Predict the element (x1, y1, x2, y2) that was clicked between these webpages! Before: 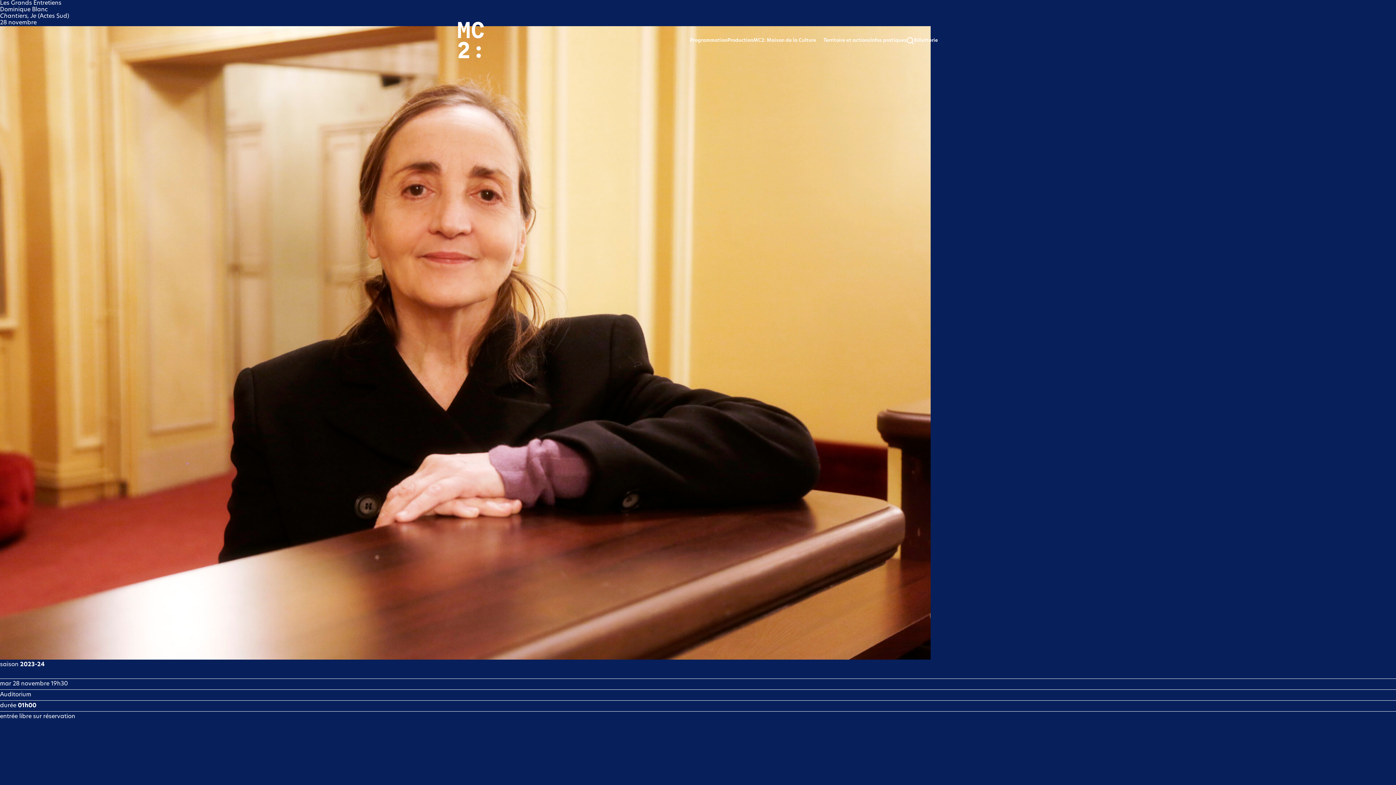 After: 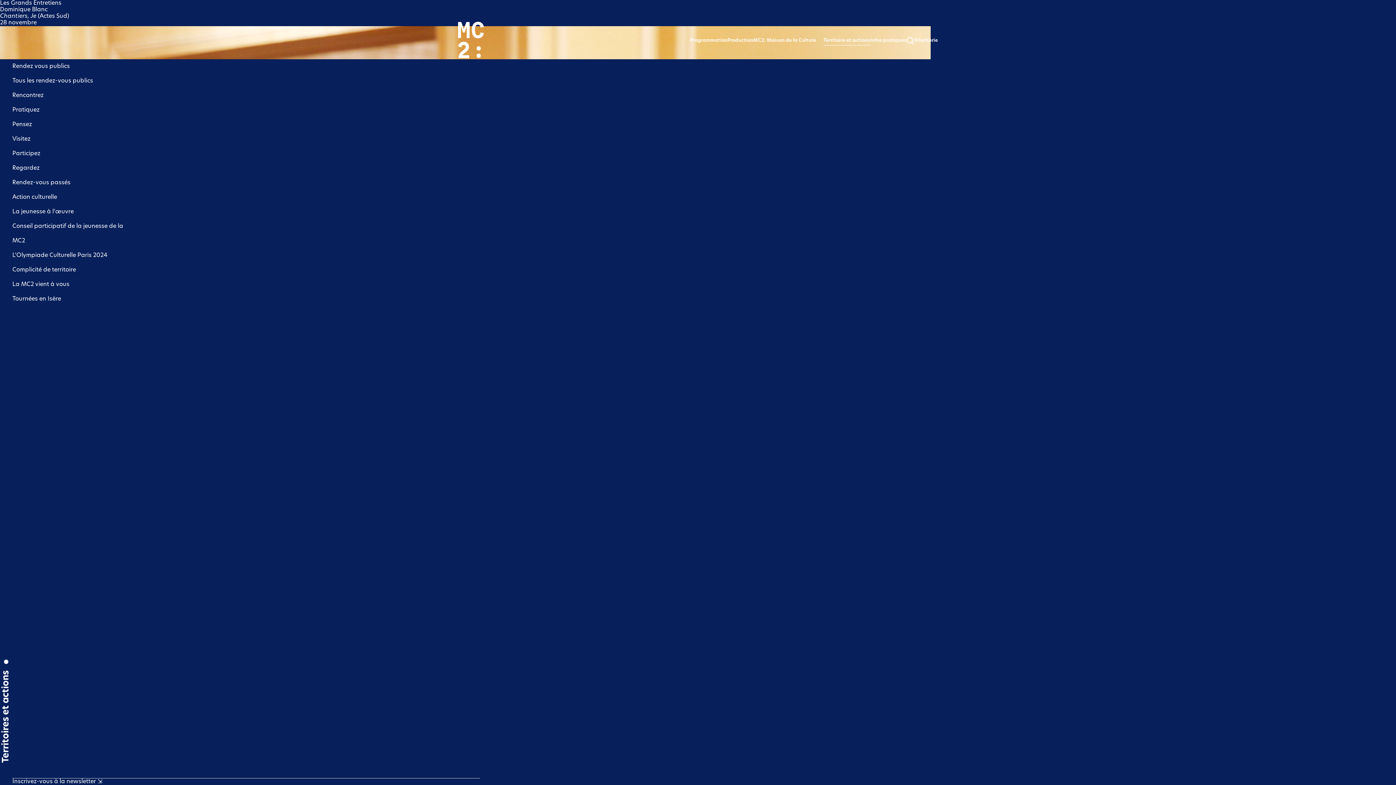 Action: bbox: (823, 38, 870, 43) label: Territoire et actions